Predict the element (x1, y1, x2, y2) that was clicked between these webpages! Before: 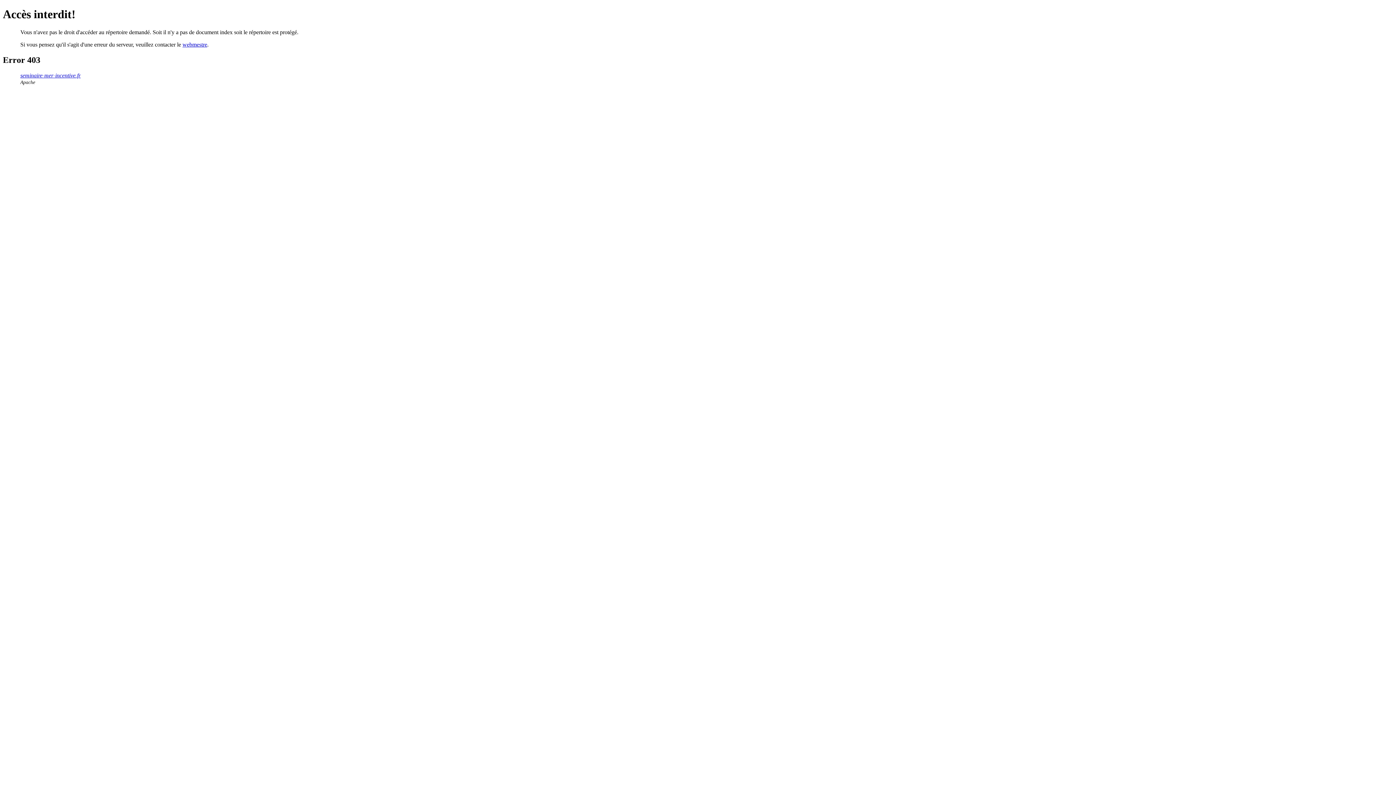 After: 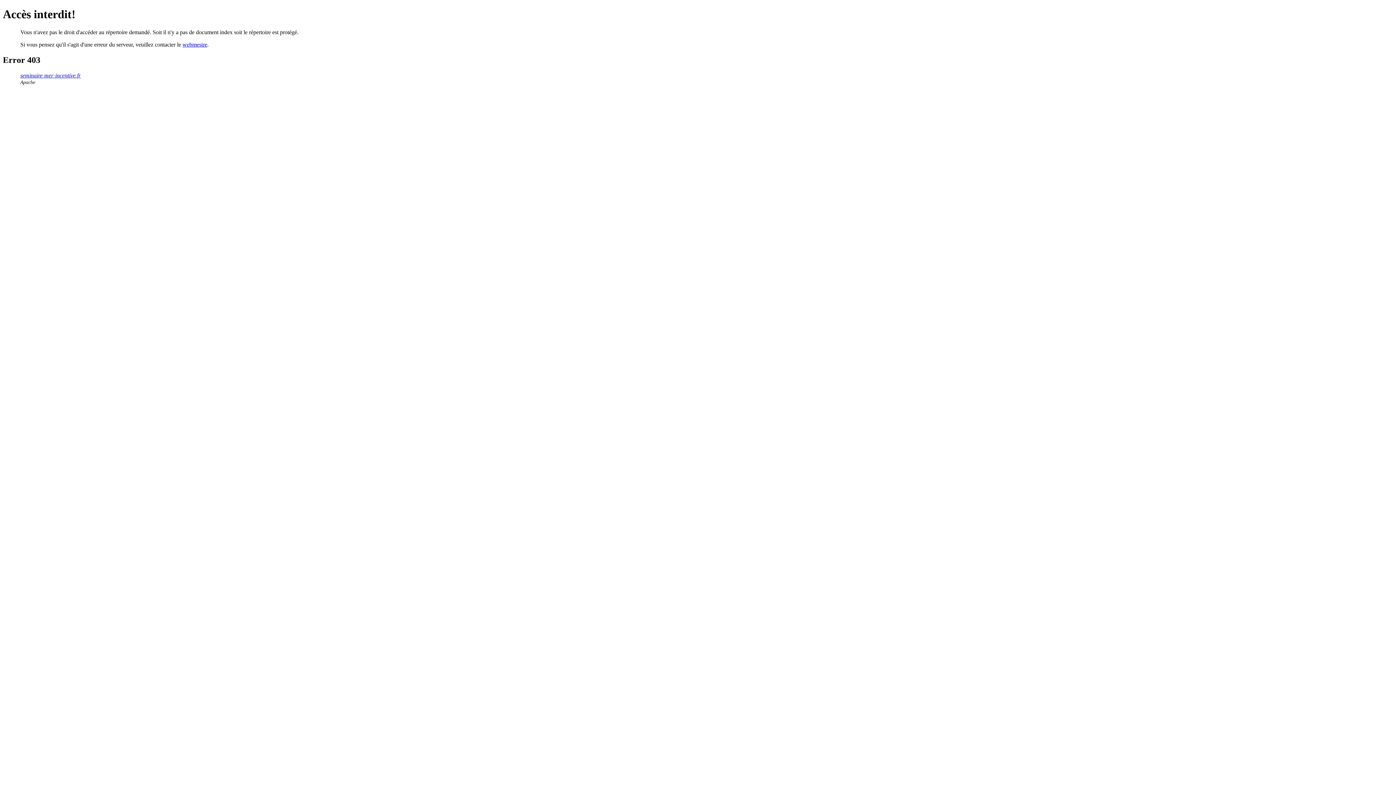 Action: bbox: (182, 41, 207, 47) label: webmestre